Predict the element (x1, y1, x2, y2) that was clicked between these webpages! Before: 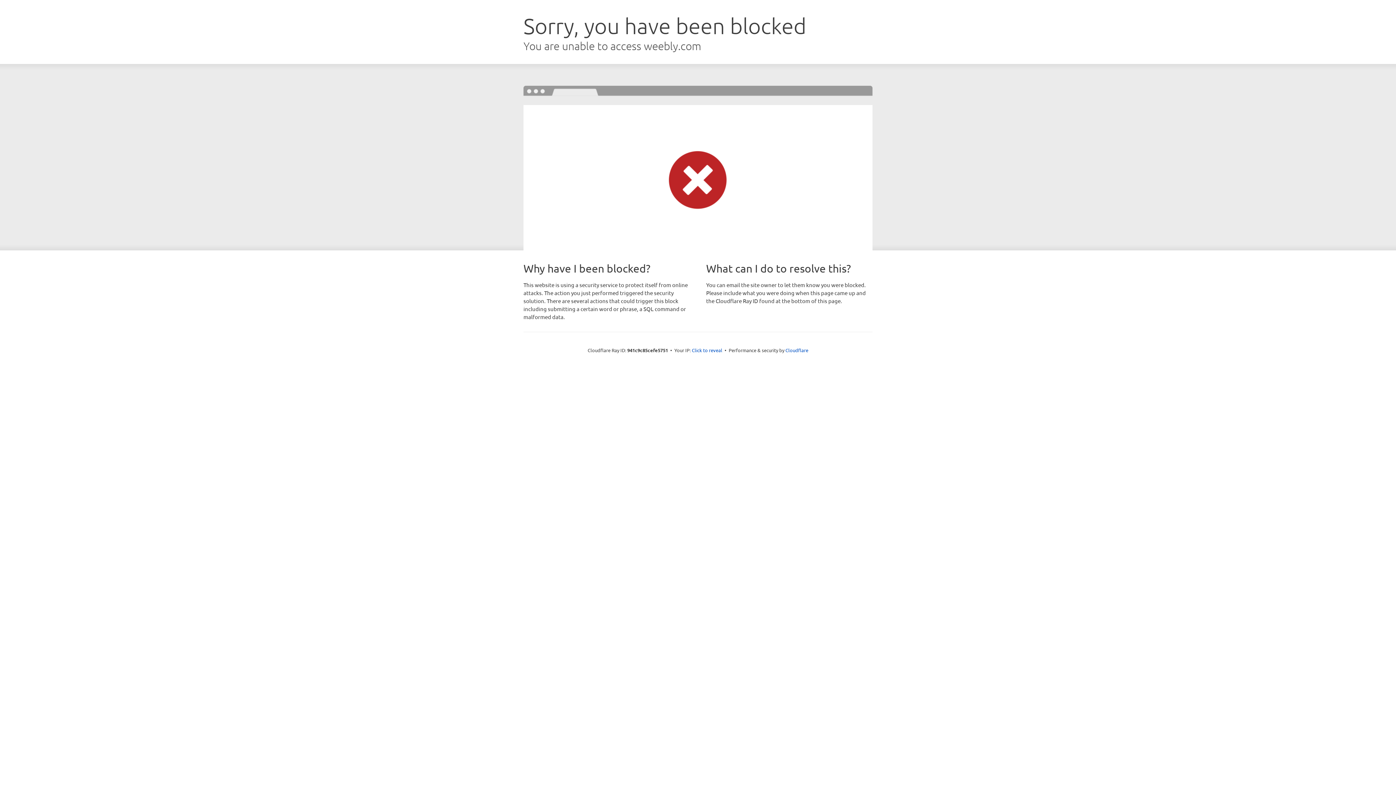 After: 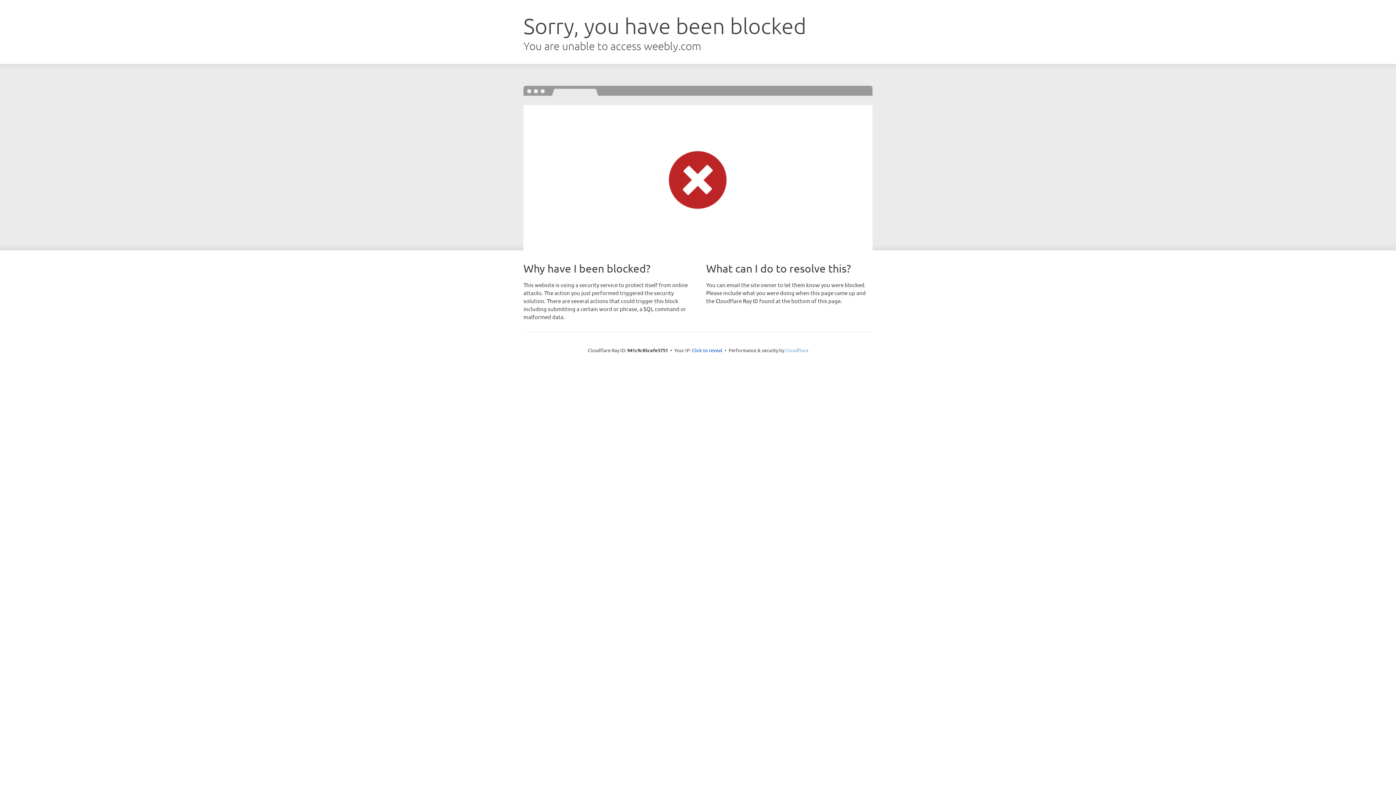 Action: bbox: (785, 347, 808, 353) label: Cloudflare